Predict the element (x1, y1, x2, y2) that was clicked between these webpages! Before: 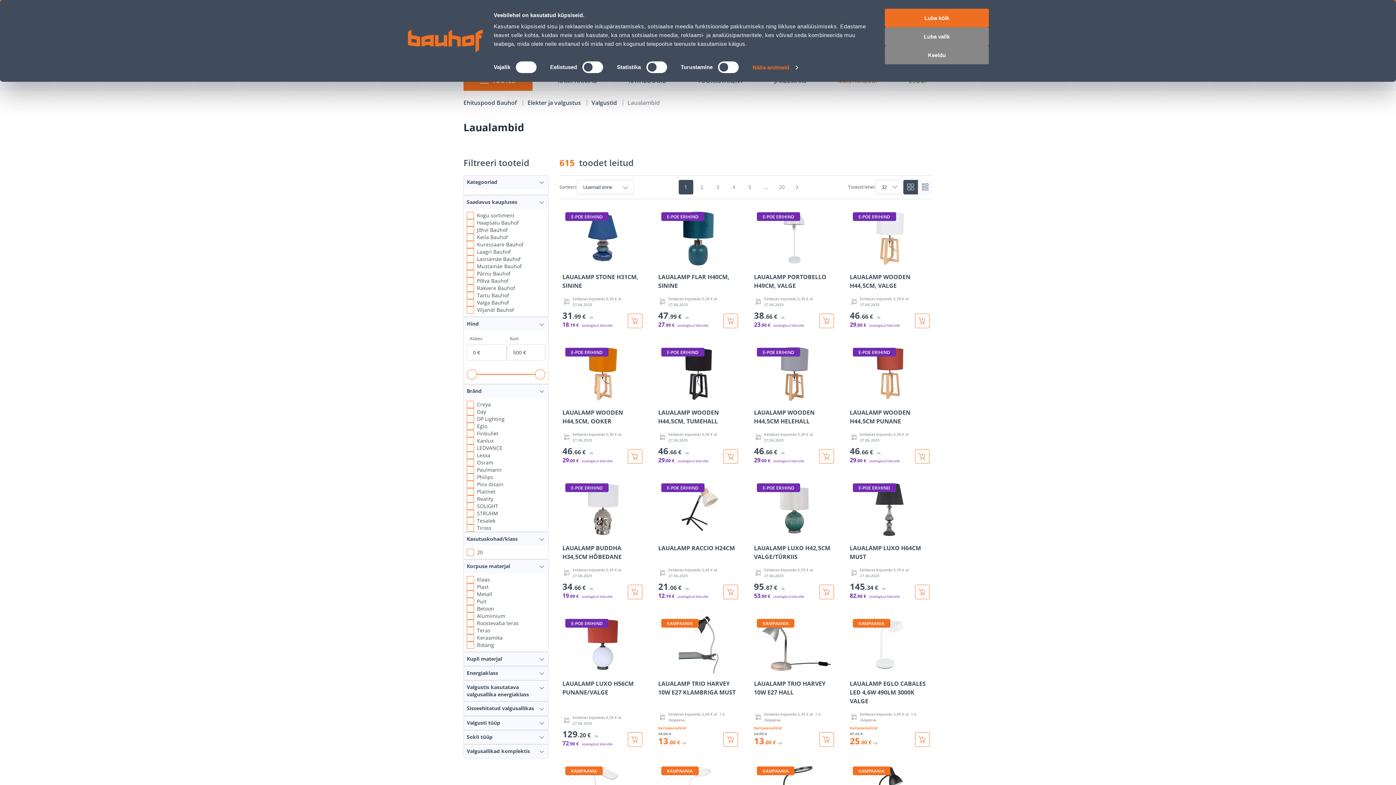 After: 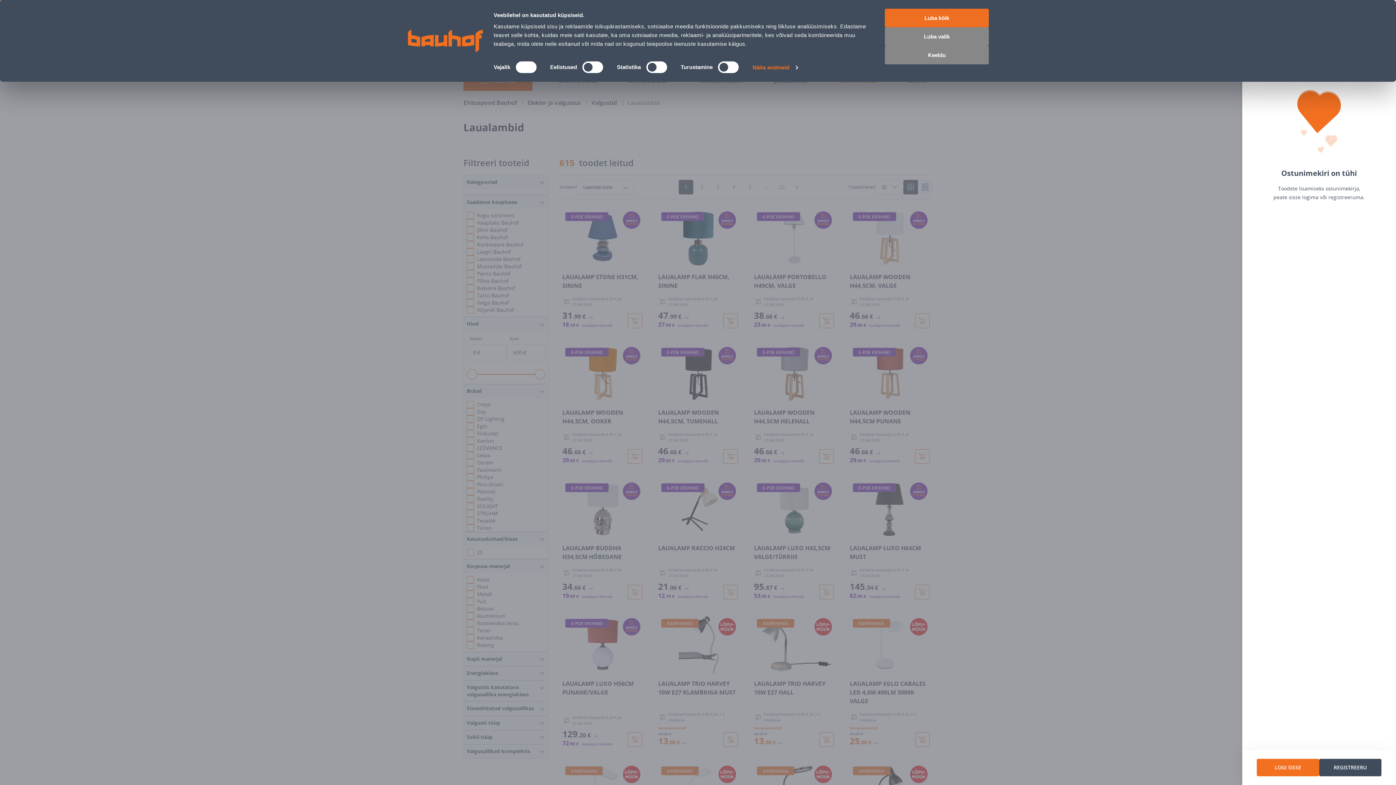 Action: bbox: (659, 392, 669, 402) label: Add to wishlist